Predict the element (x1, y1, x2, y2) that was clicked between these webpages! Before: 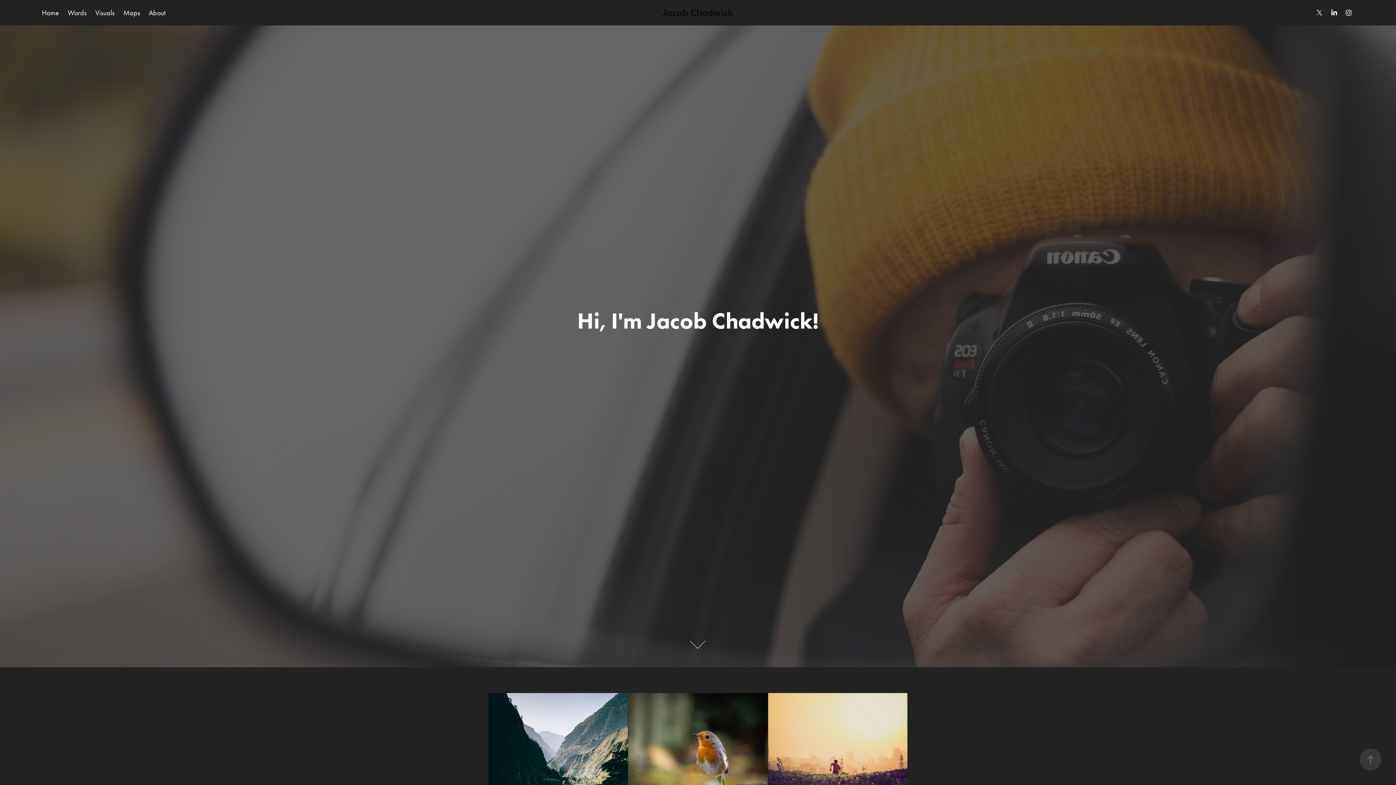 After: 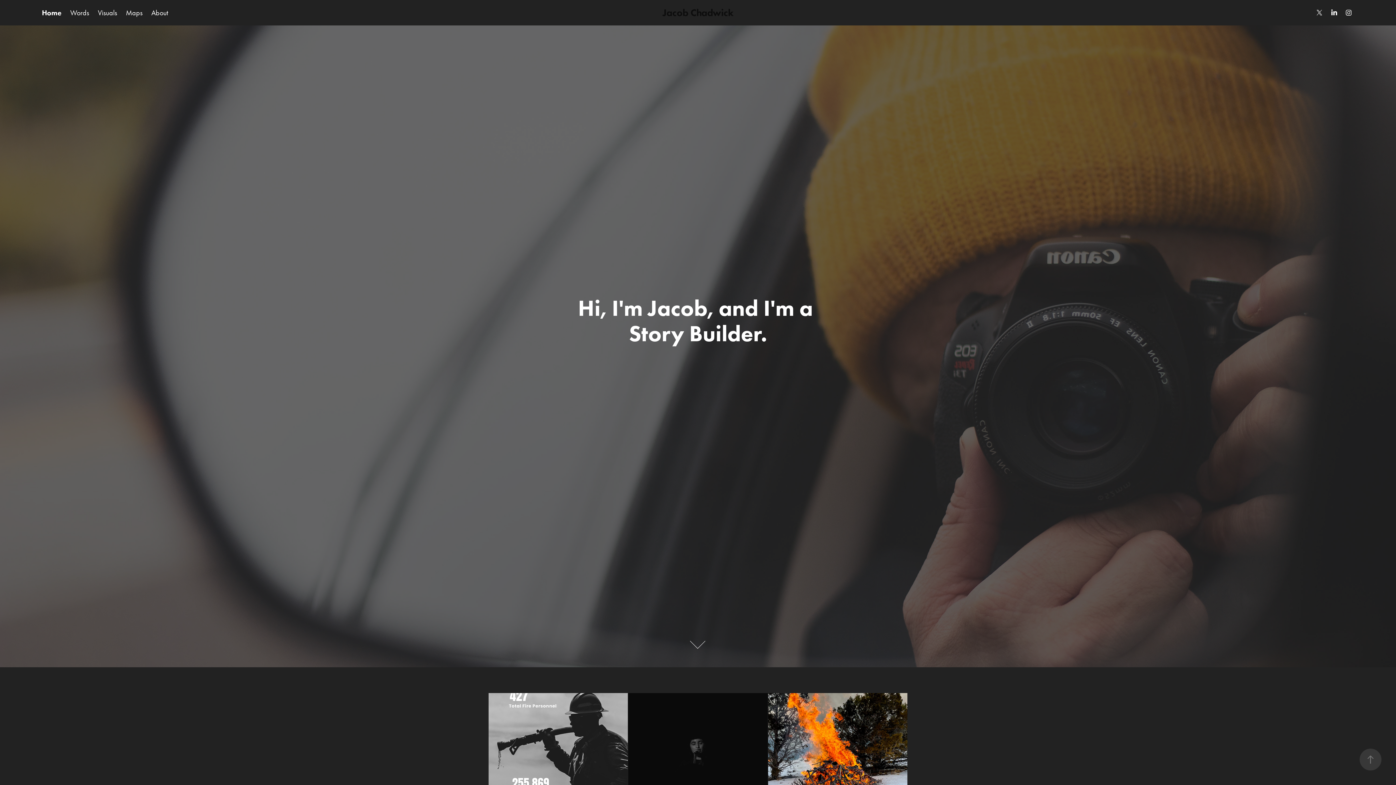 Action: bbox: (41, 8, 58, 17) label: Home